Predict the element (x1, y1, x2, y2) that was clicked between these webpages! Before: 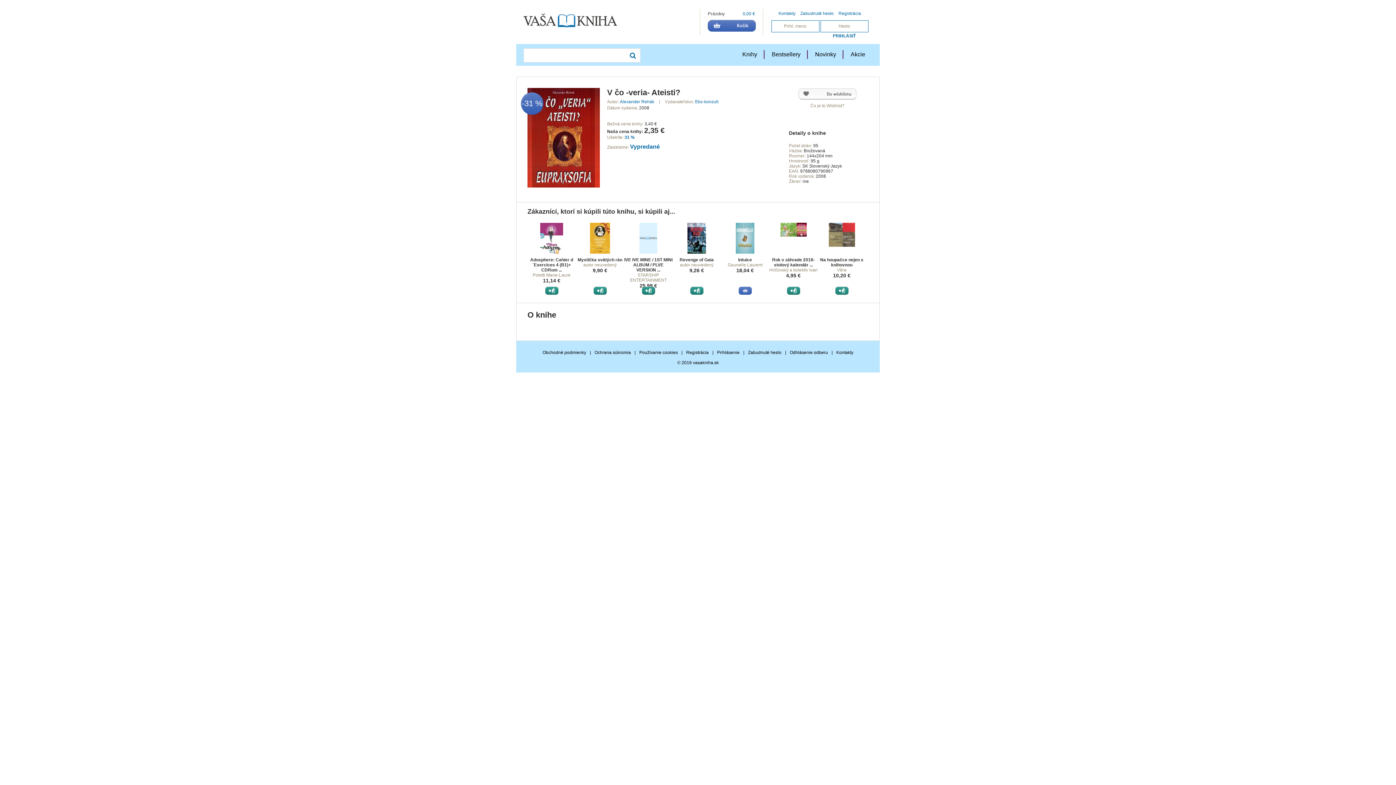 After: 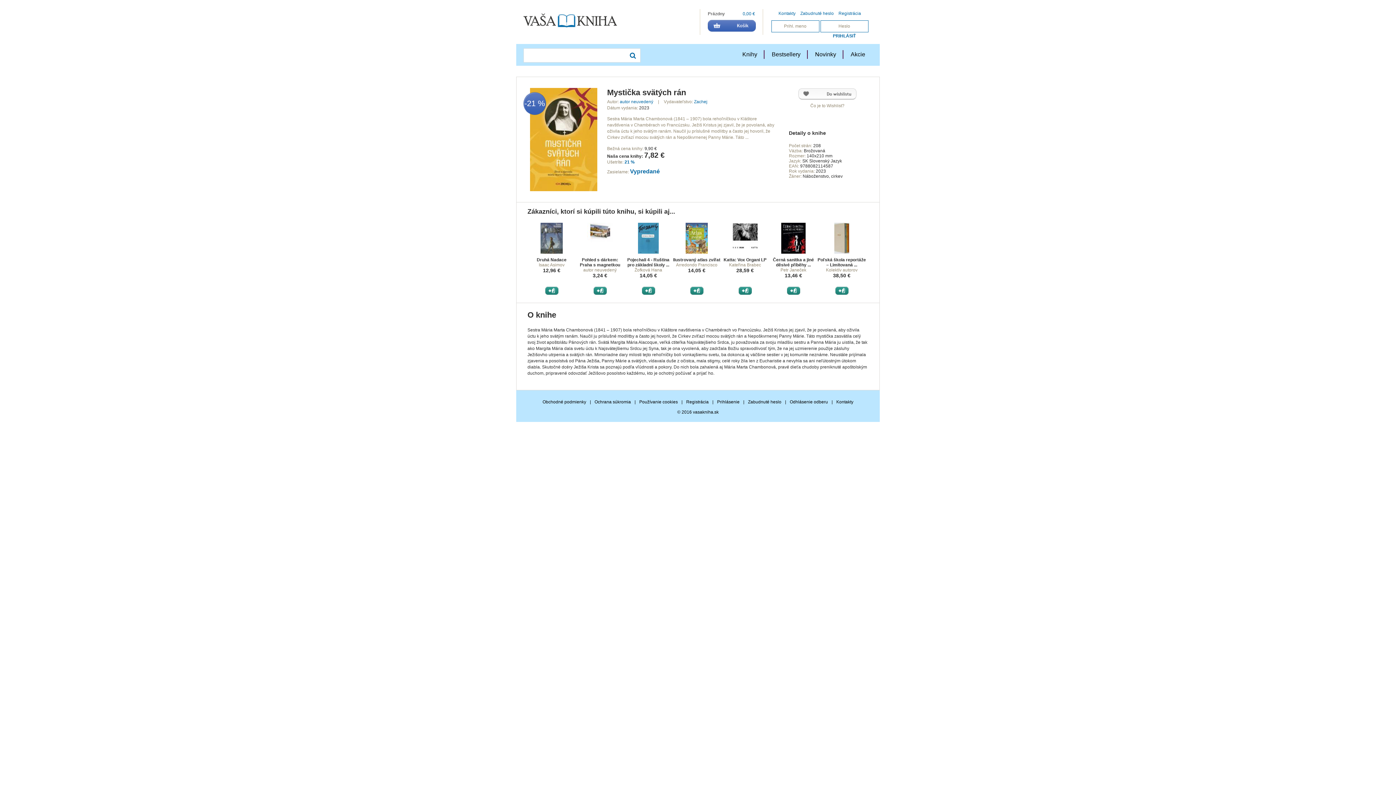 Action: bbox: (590, 249, 610, 254)